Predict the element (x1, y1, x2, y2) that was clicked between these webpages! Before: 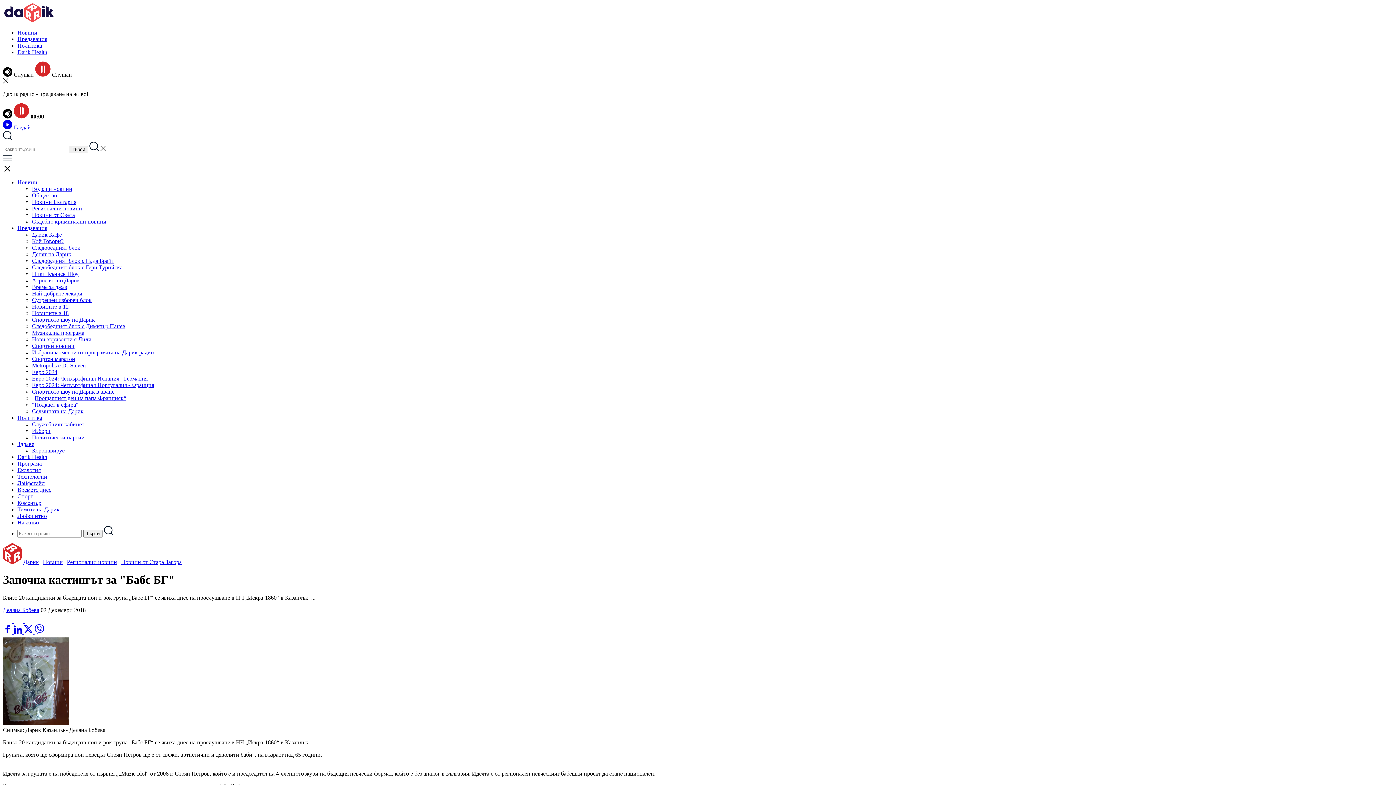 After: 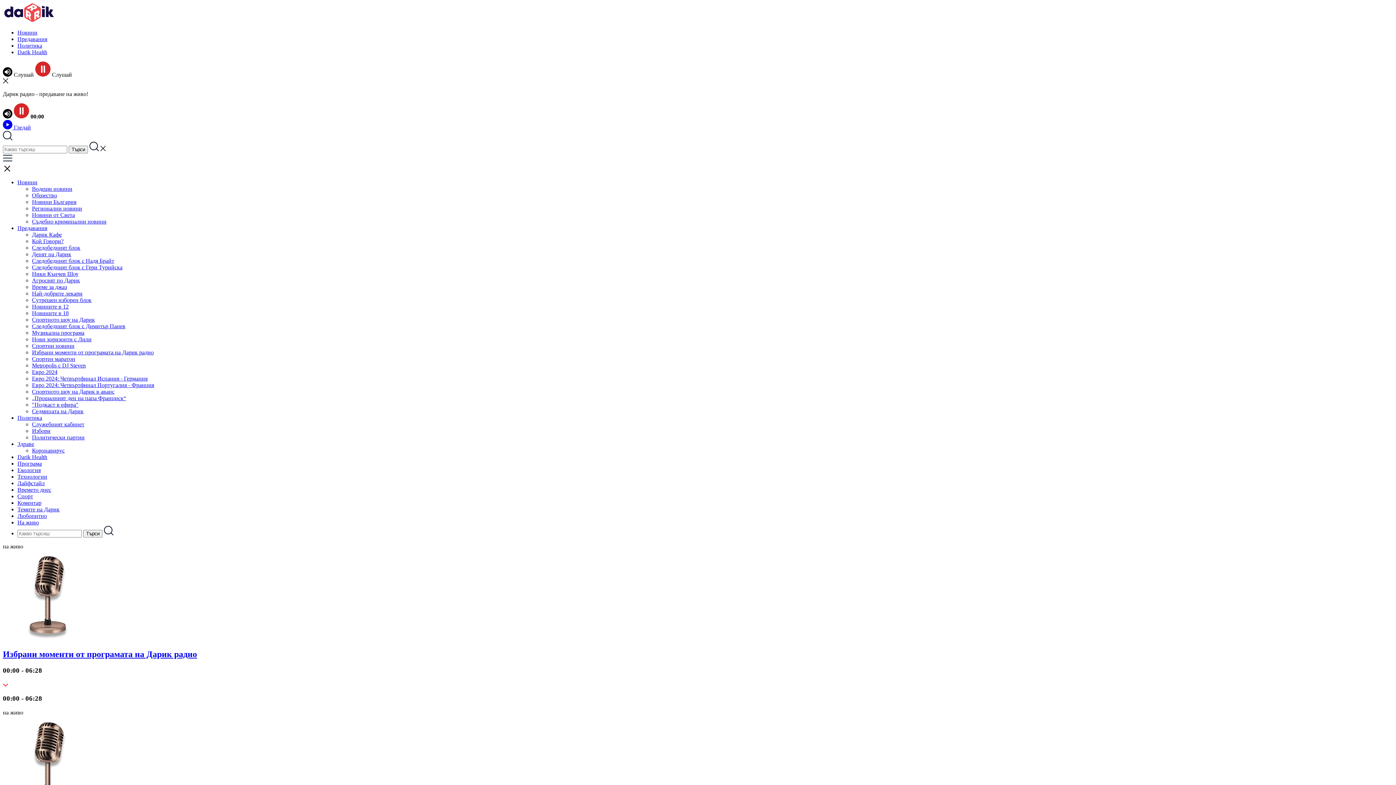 Action: bbox: (32, 428, 50, 434) label: Избори